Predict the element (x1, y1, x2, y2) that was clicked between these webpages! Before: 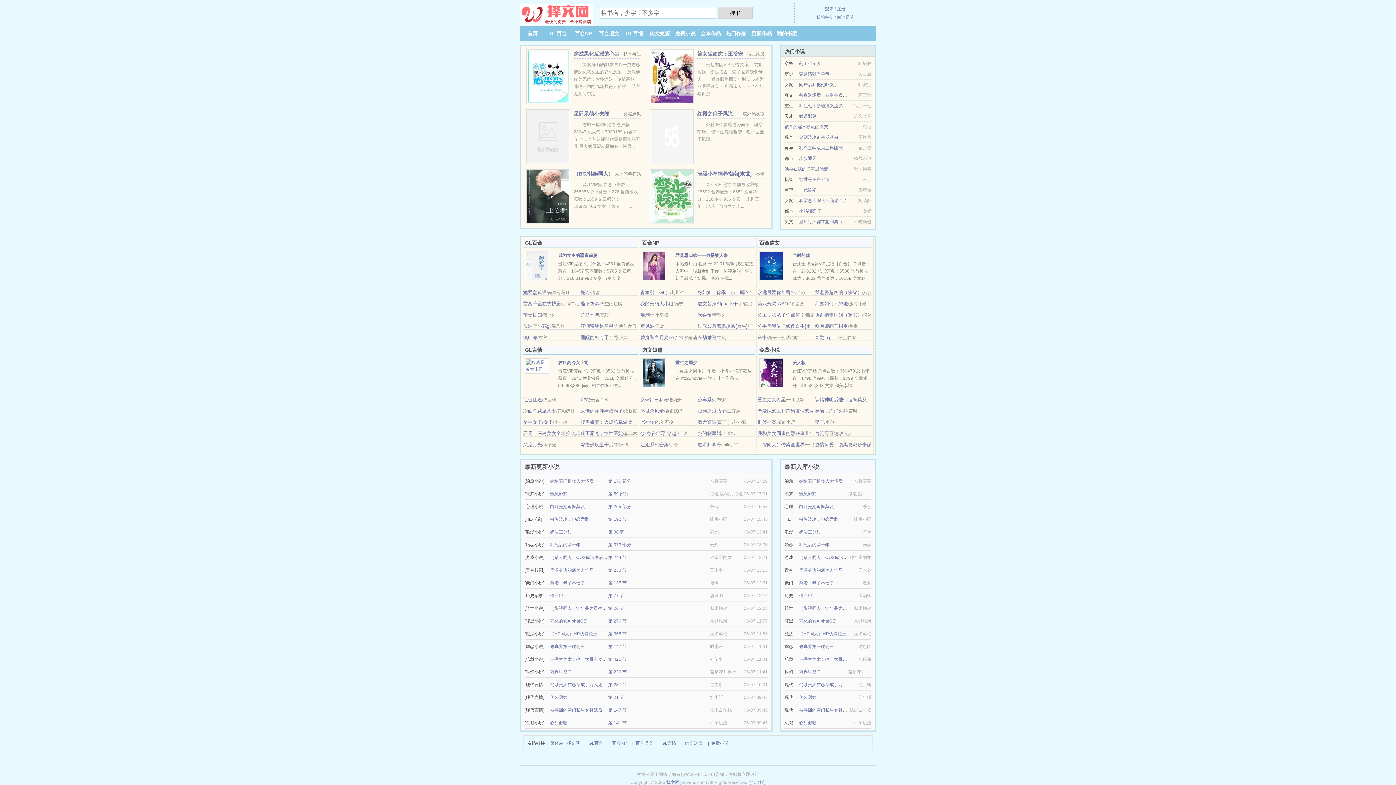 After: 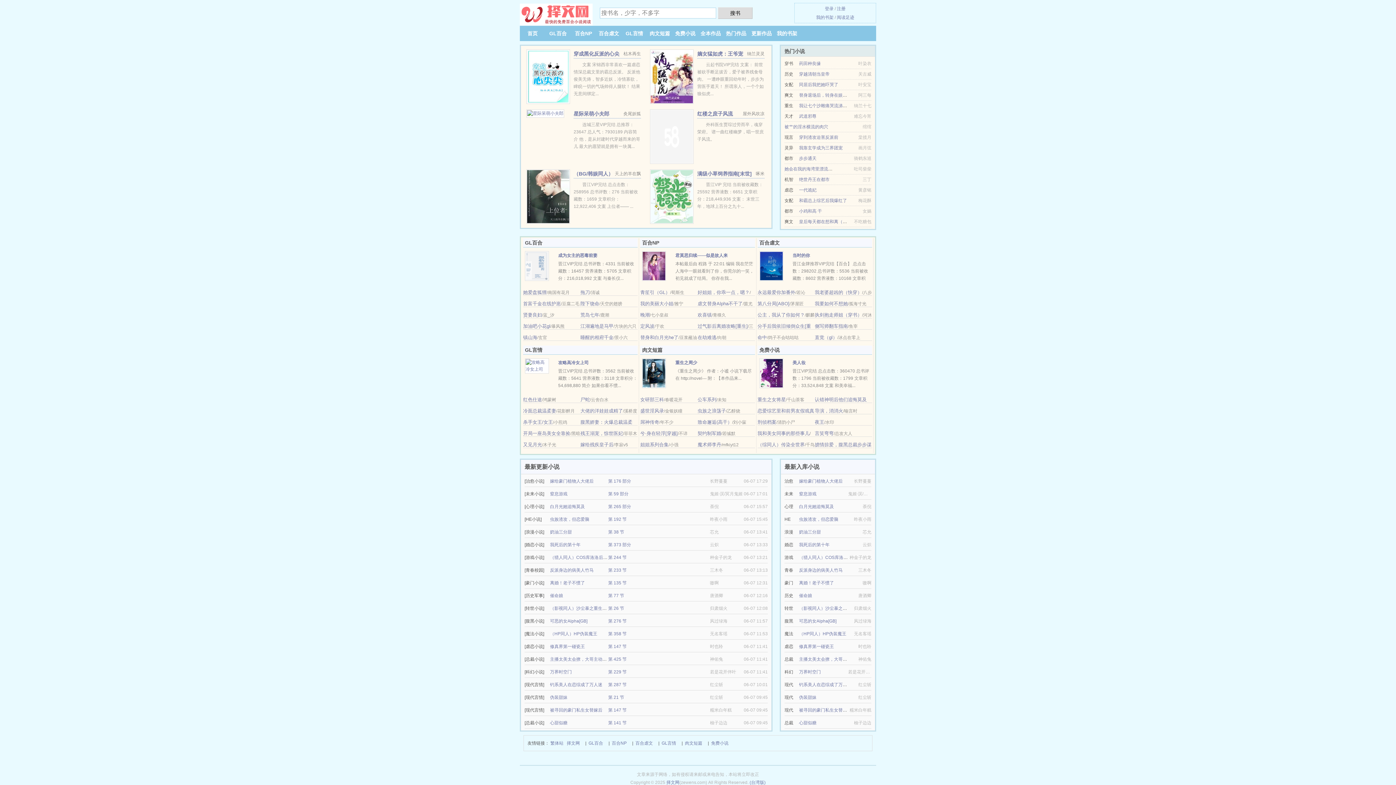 Action: bbox: (558, 253, 597, 258) label: 成为女主的恶毒前妻